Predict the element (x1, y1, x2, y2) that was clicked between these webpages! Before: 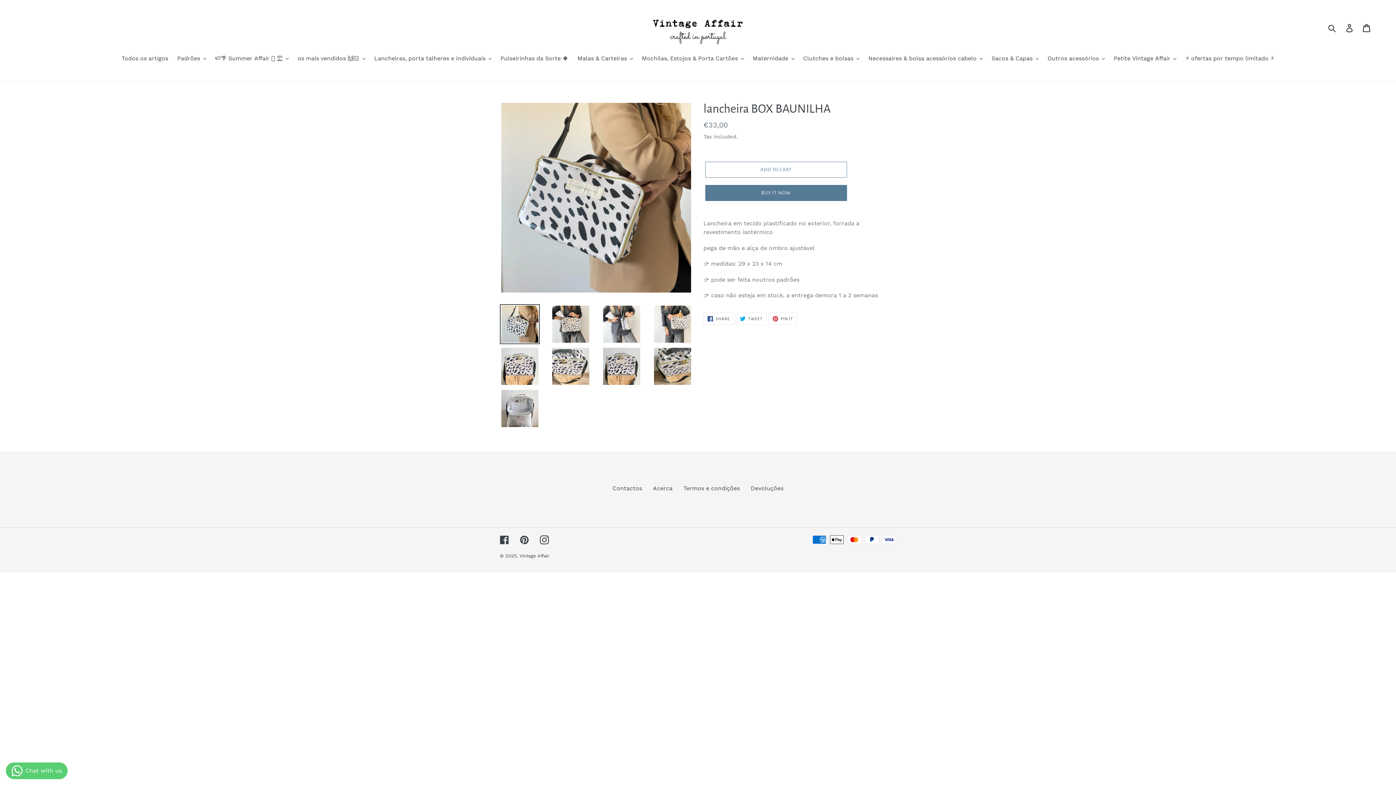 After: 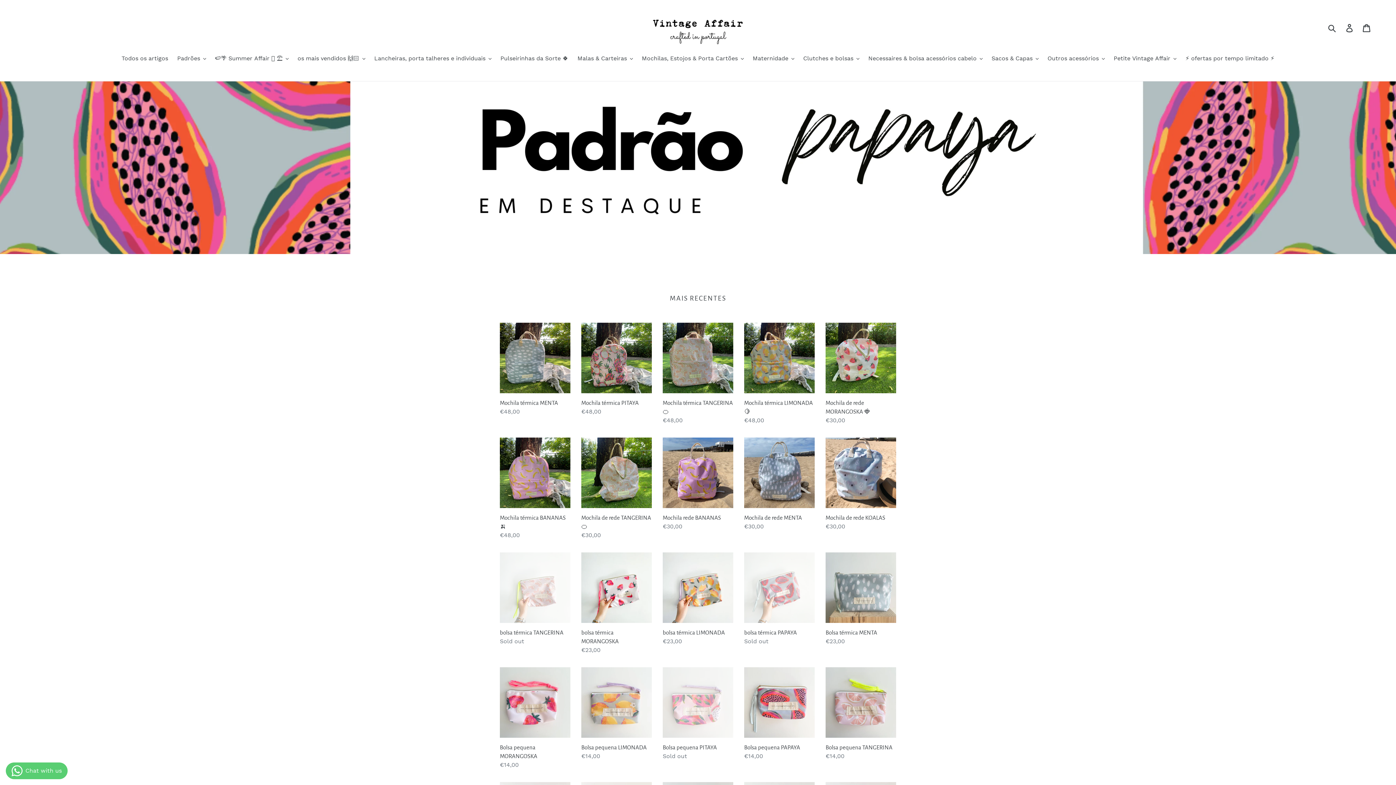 Action: bbox: (519, 553, 549, 558) label: Vintage Affair